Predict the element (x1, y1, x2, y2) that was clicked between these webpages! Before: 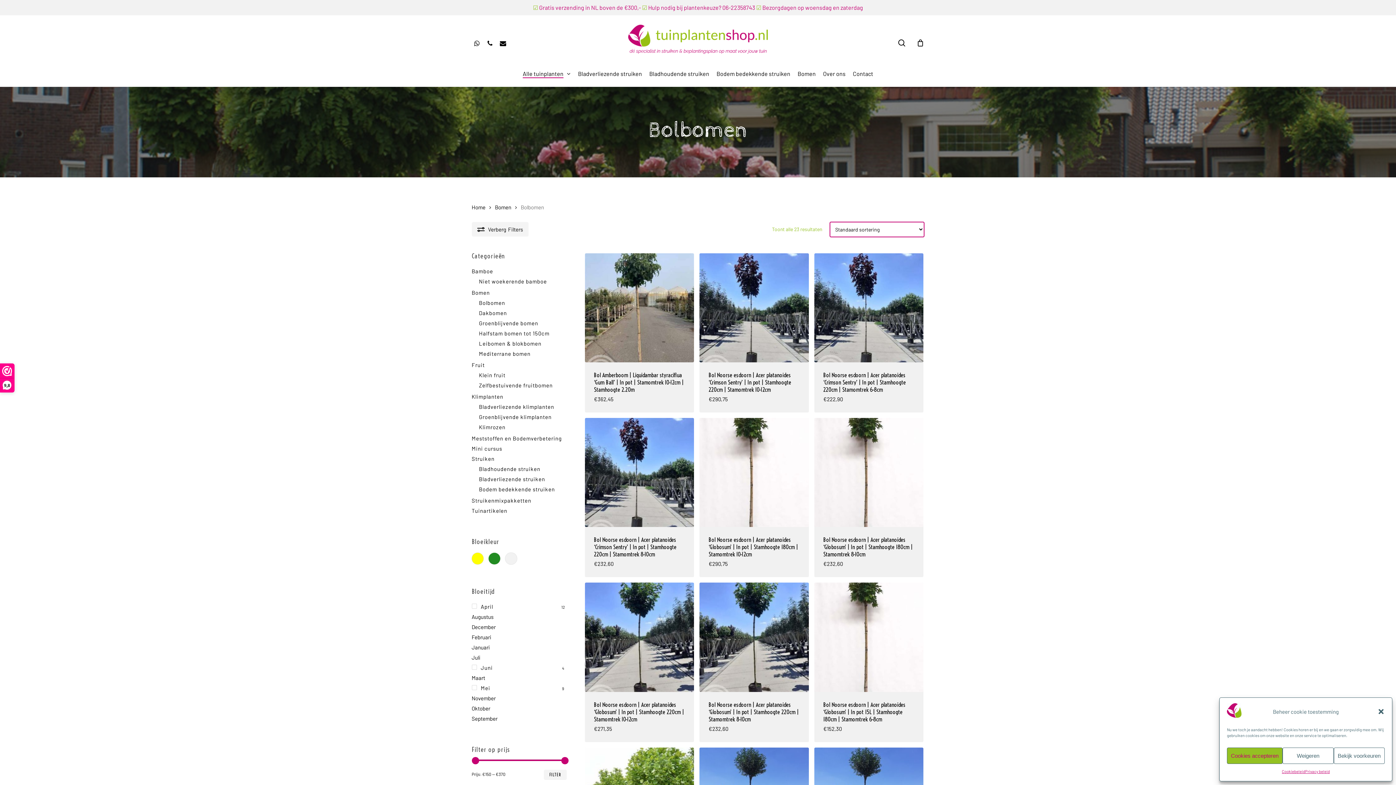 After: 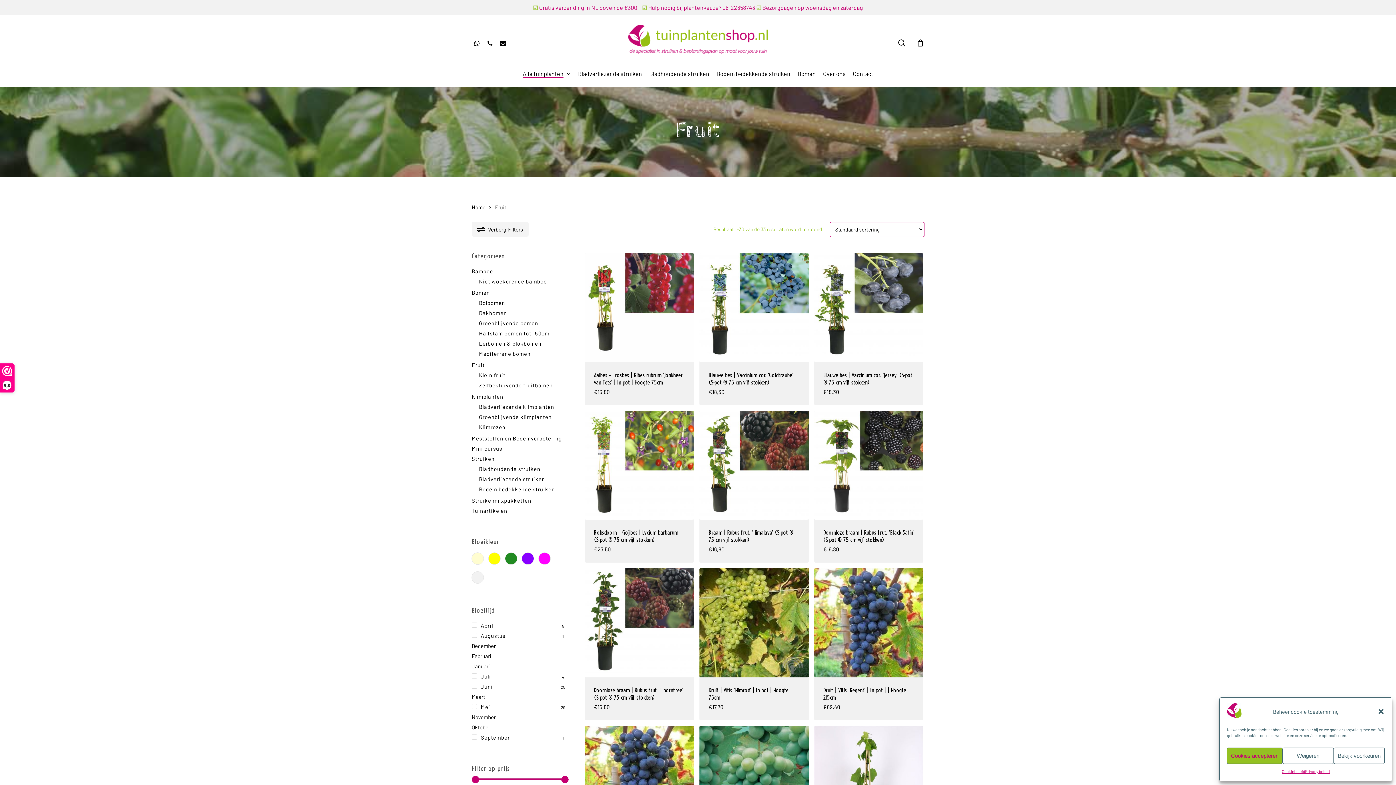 Action: label: Fruit bbox: (471, 360, 566, 368)